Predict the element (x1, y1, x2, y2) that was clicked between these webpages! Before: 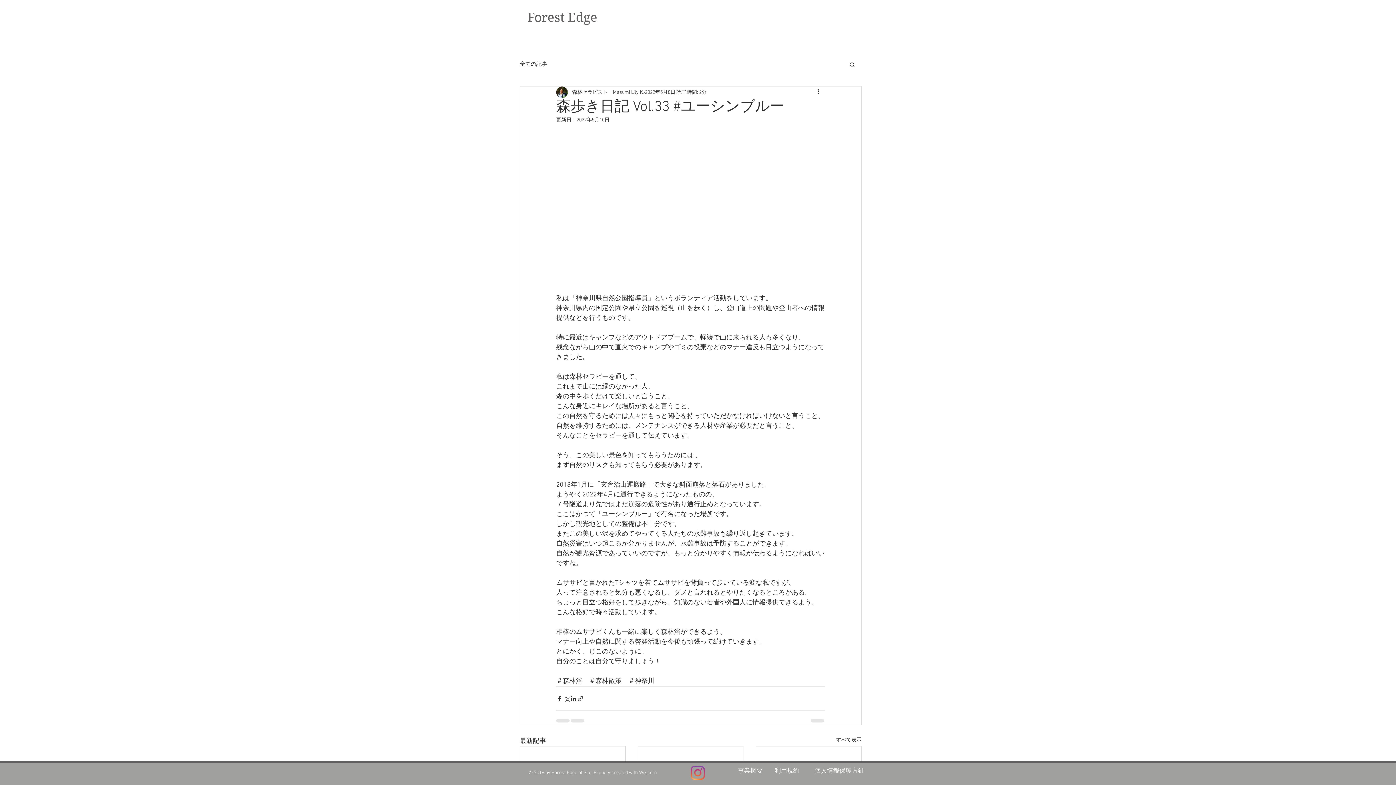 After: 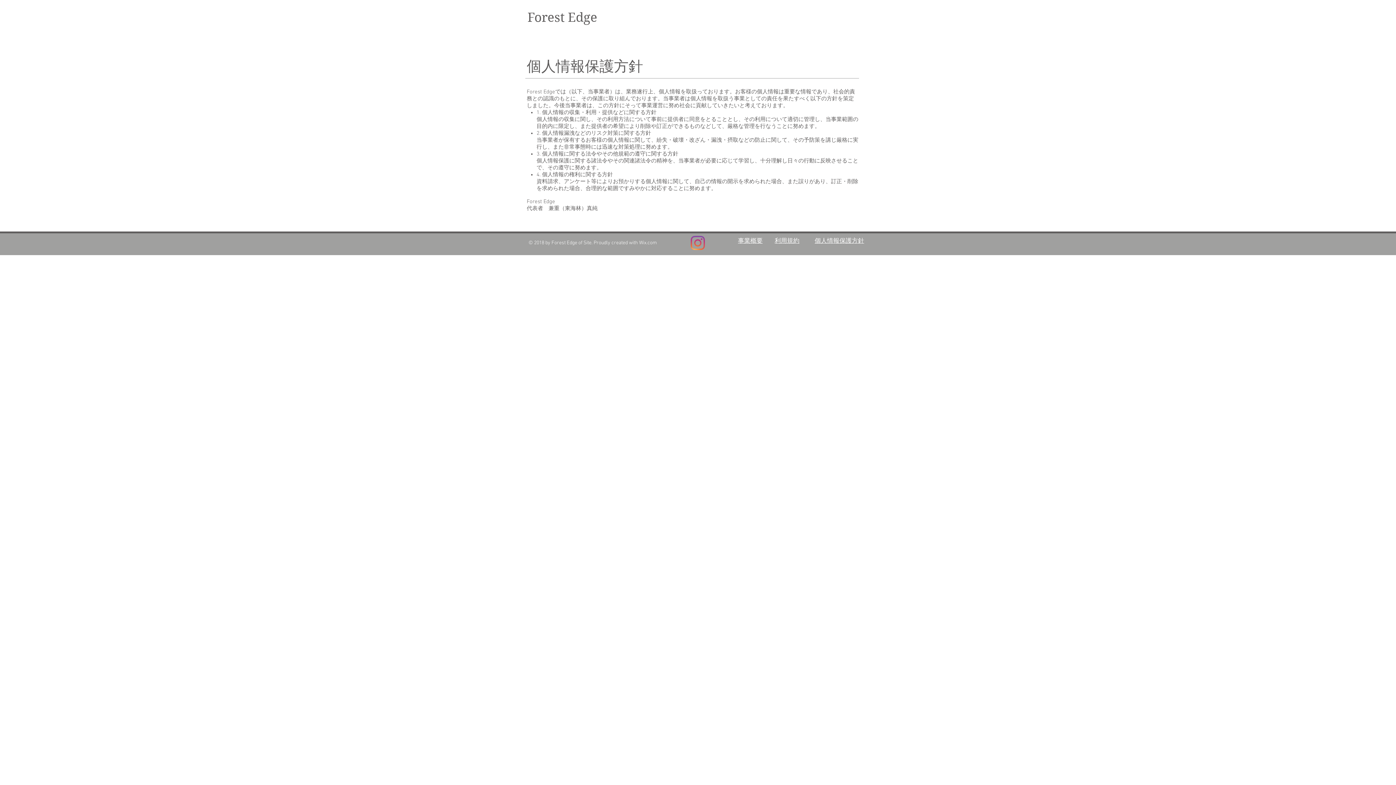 Action: label: 個人情報保護方針 bbox: (814, 766, 864, 774)